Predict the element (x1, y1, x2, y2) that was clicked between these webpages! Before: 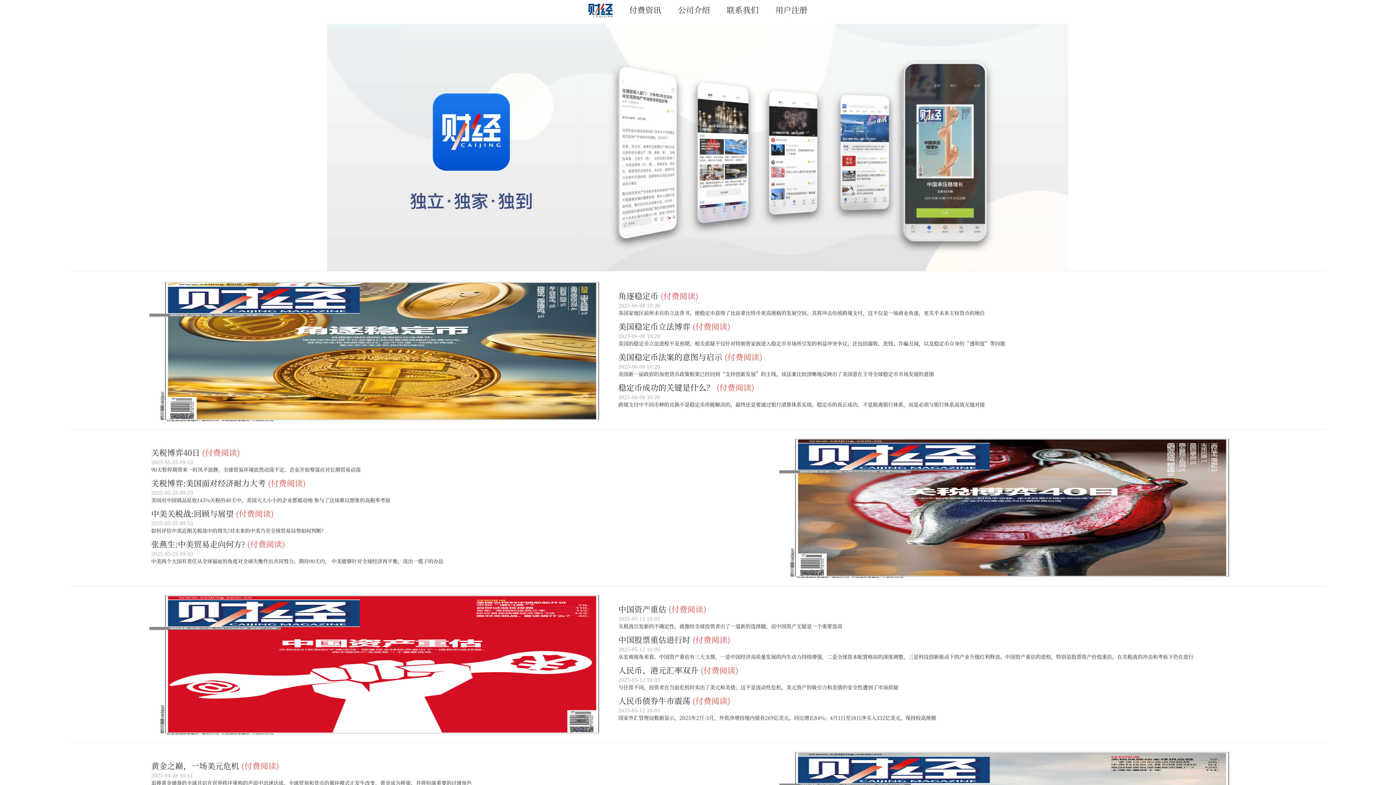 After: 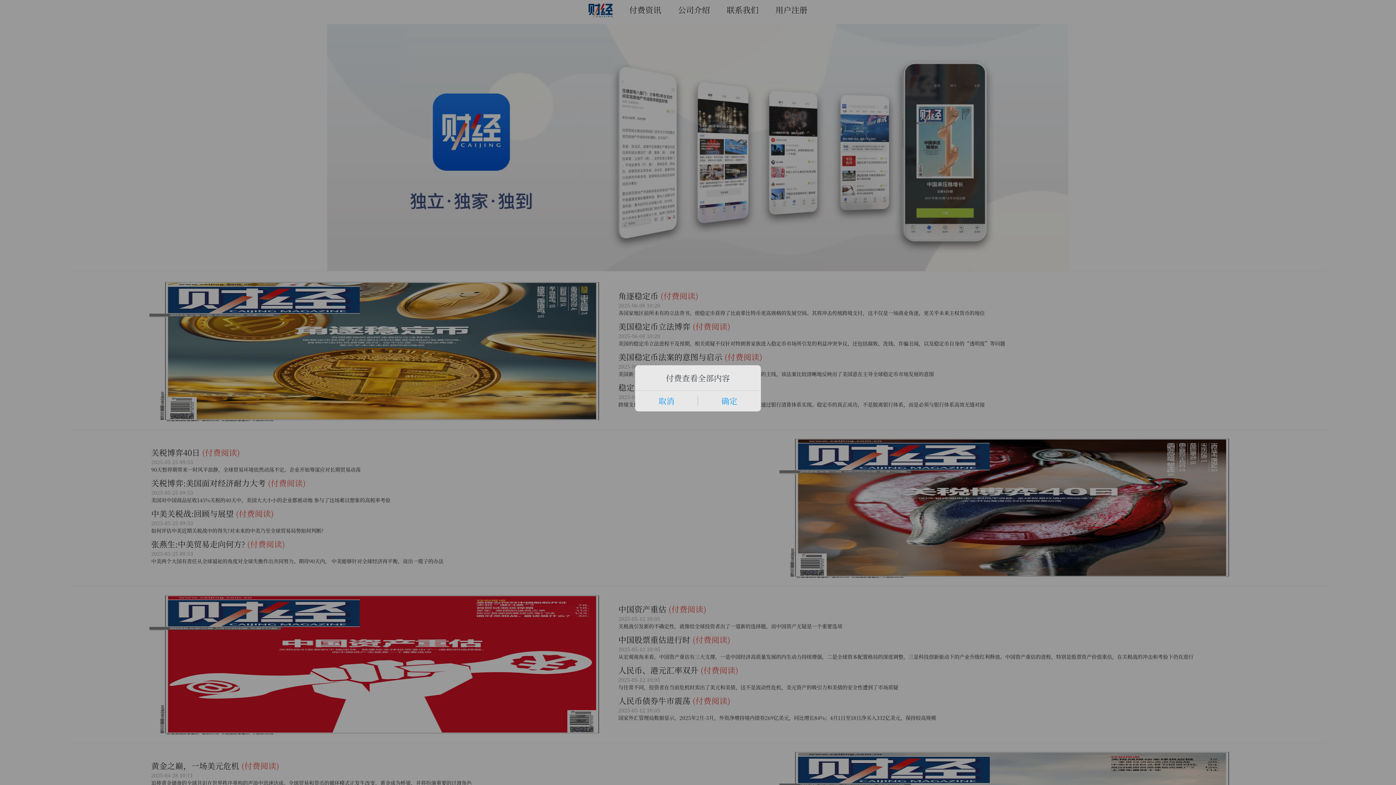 Action: label: 与往常不同，投资者在当前危机时卖出了美元和美债，这不是流动性危机，美元资产的吸引力和美债的安全性遭到了市场质疑 bbox: (618, 684, 898, 691)